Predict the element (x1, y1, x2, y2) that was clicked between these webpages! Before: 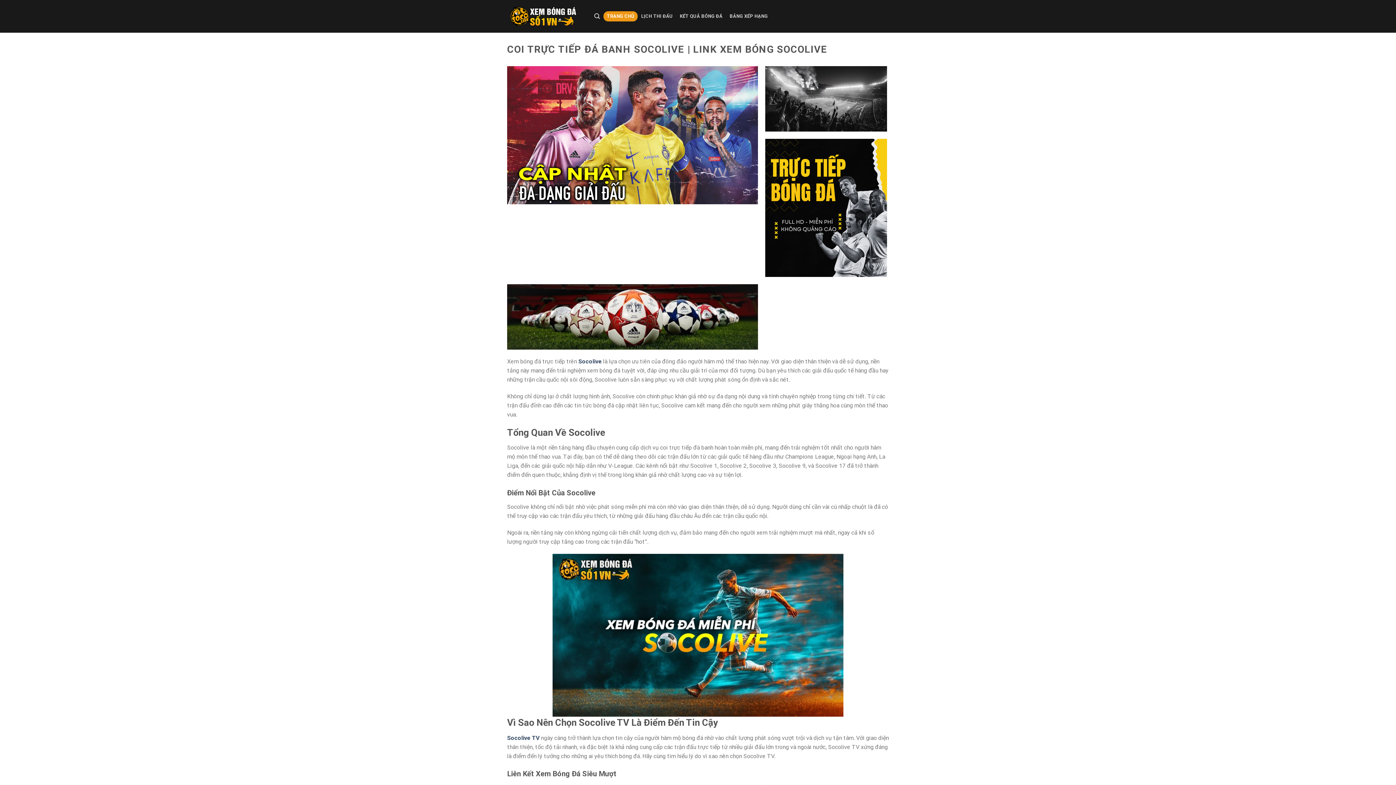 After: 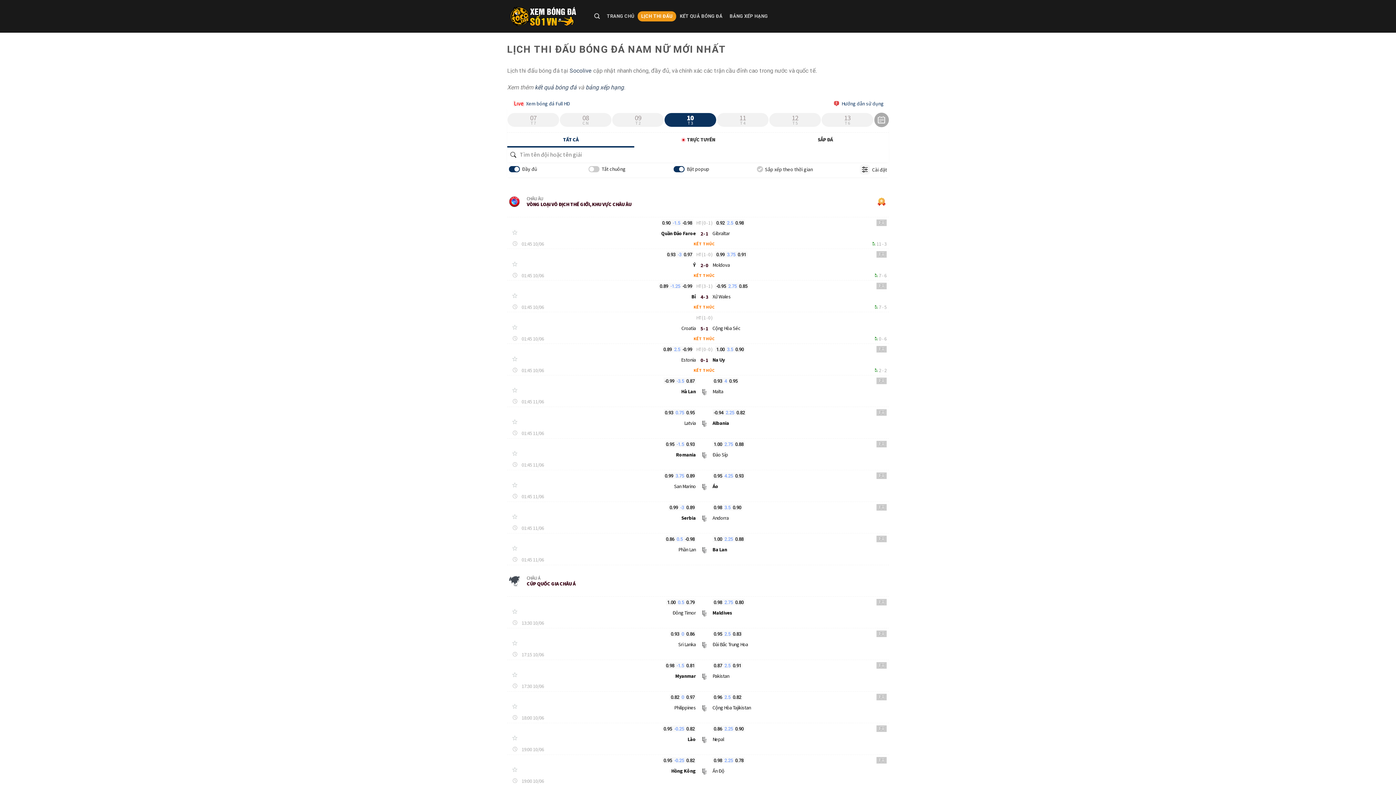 Action: bbox: (637, 11, 676, 21) label: LỊCH THI ĐẤU